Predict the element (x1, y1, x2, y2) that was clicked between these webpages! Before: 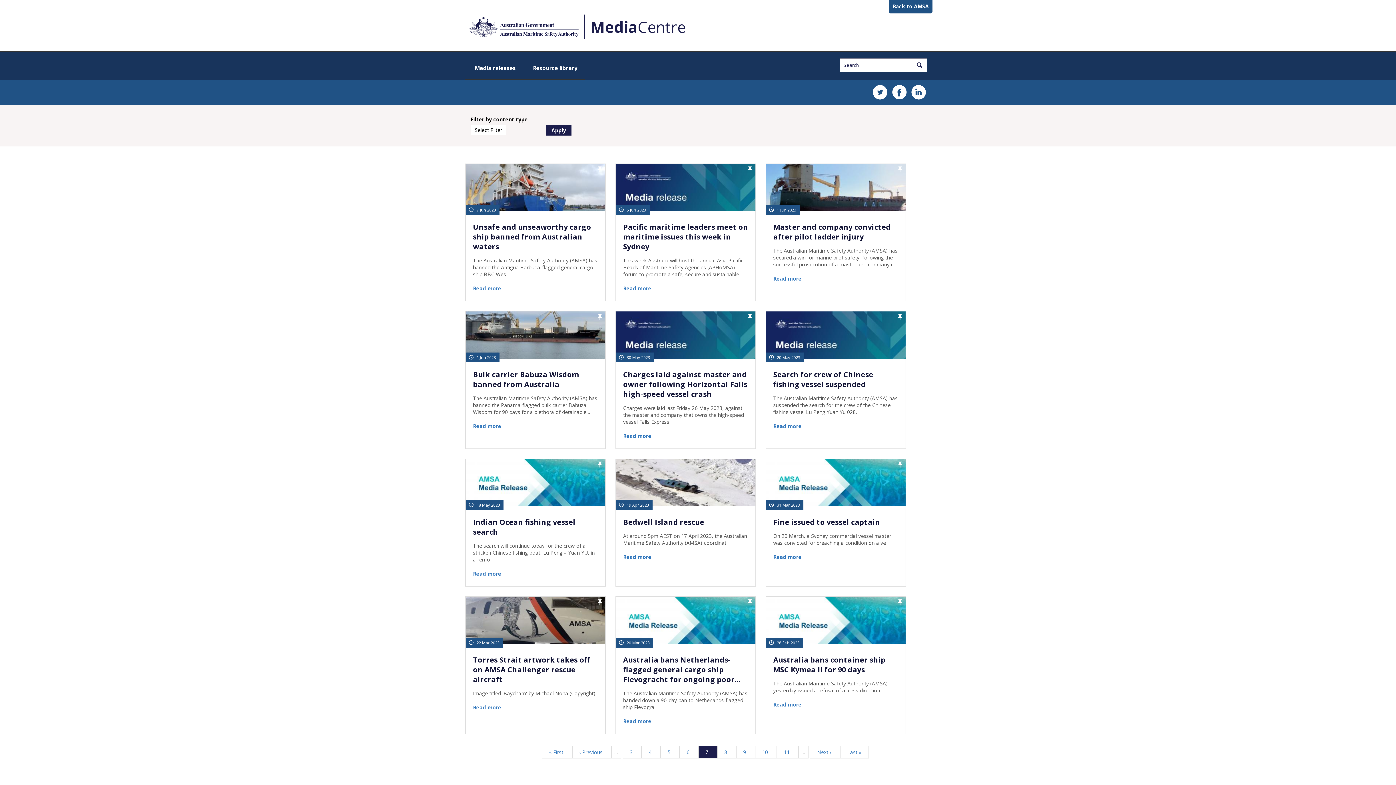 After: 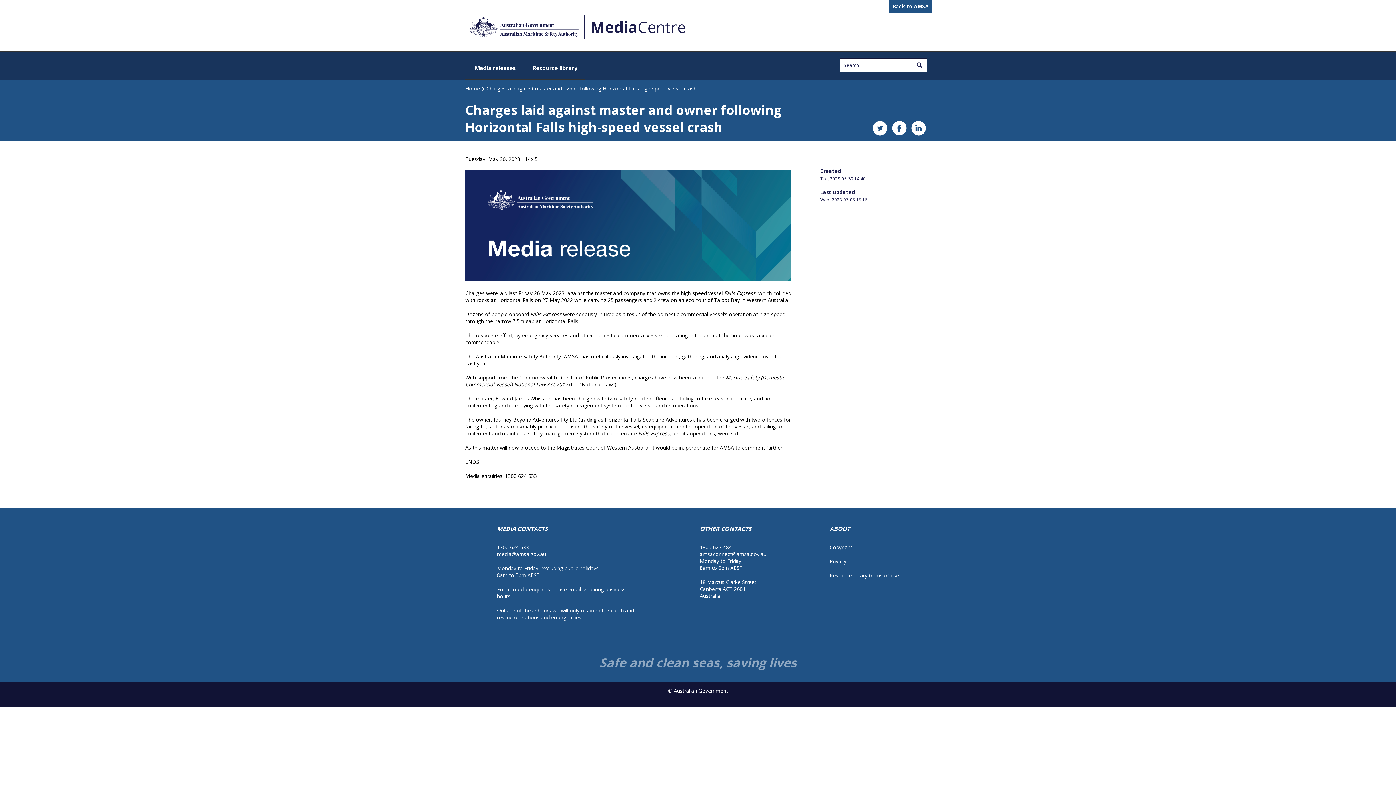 Action: bbox: (623, 432, 755, 439) label: Read more